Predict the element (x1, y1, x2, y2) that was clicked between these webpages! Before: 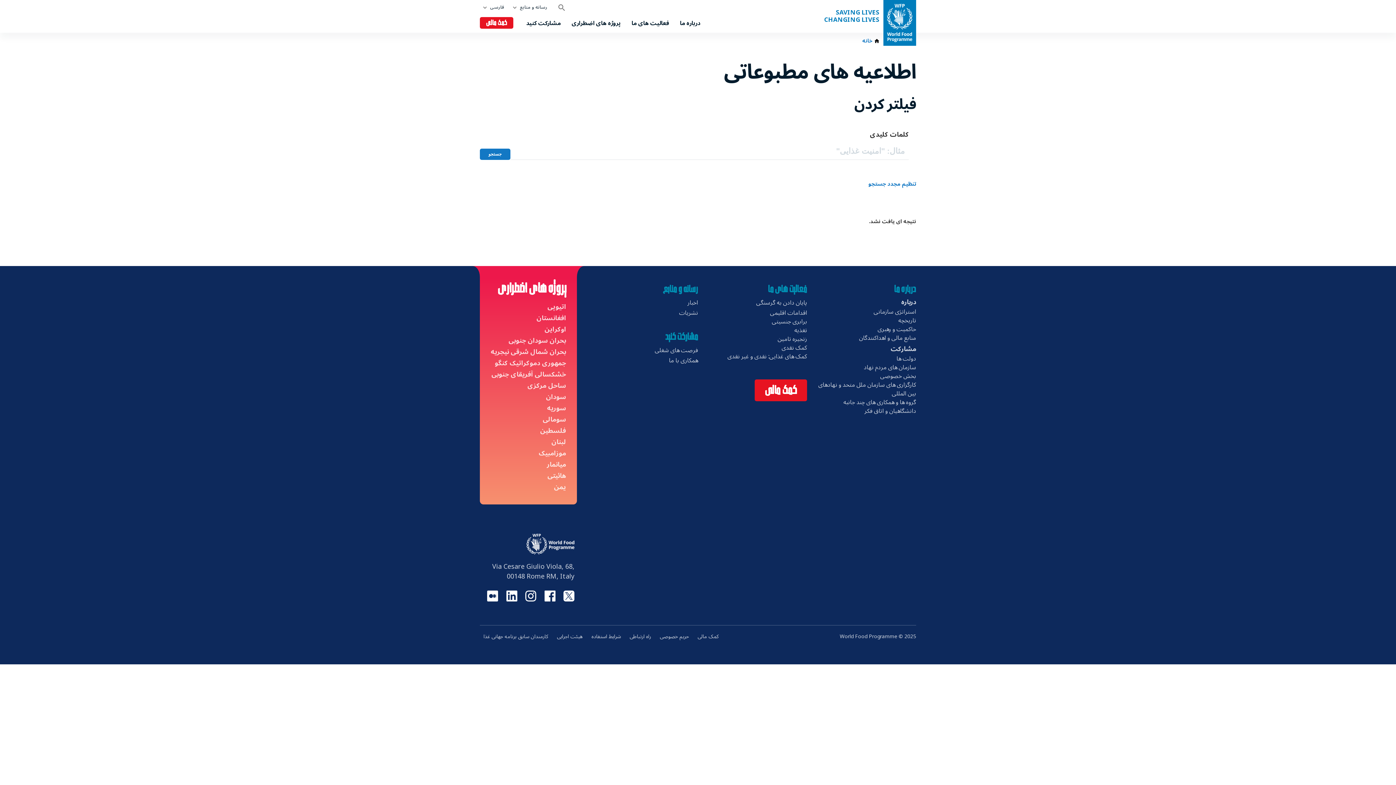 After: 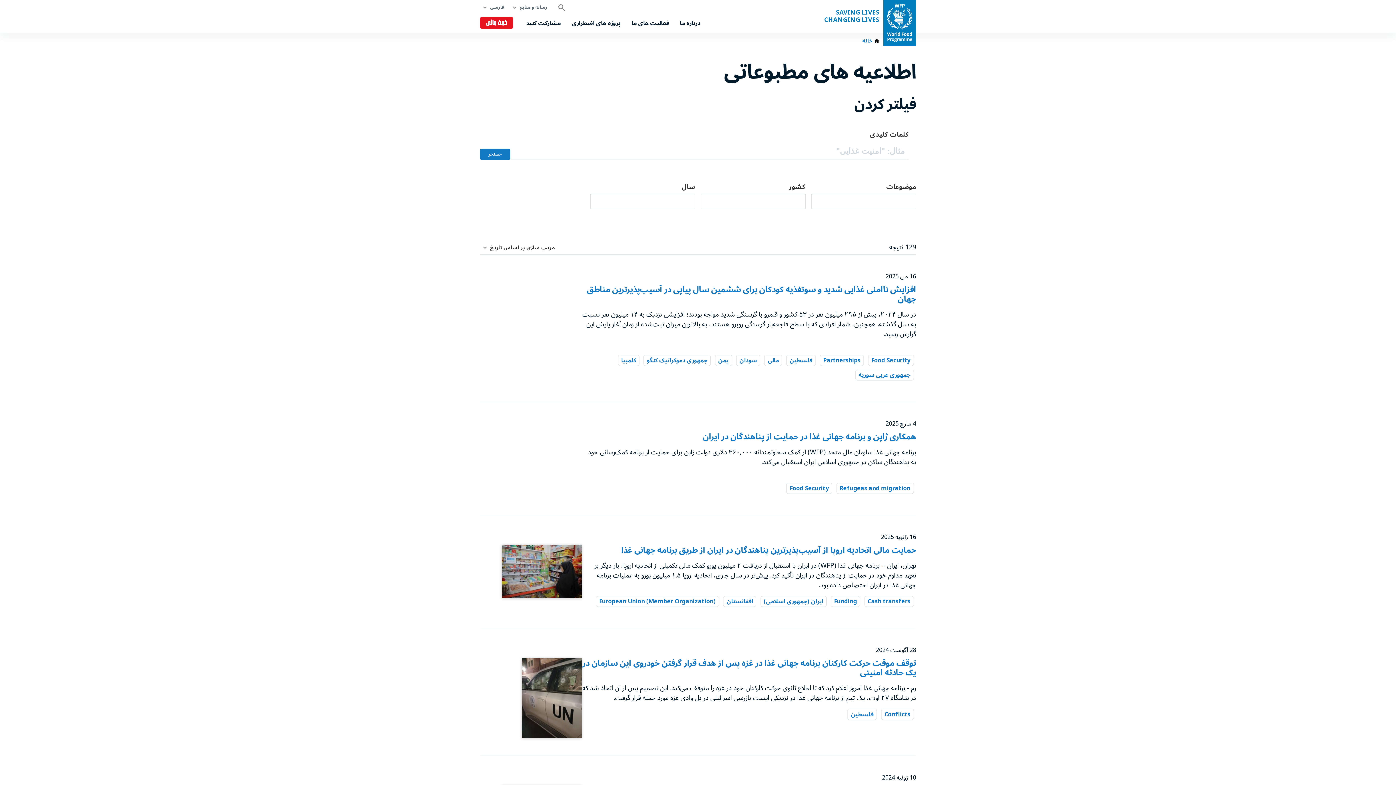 Action: bbox: (687, 298, 698, 307) label: اخبار